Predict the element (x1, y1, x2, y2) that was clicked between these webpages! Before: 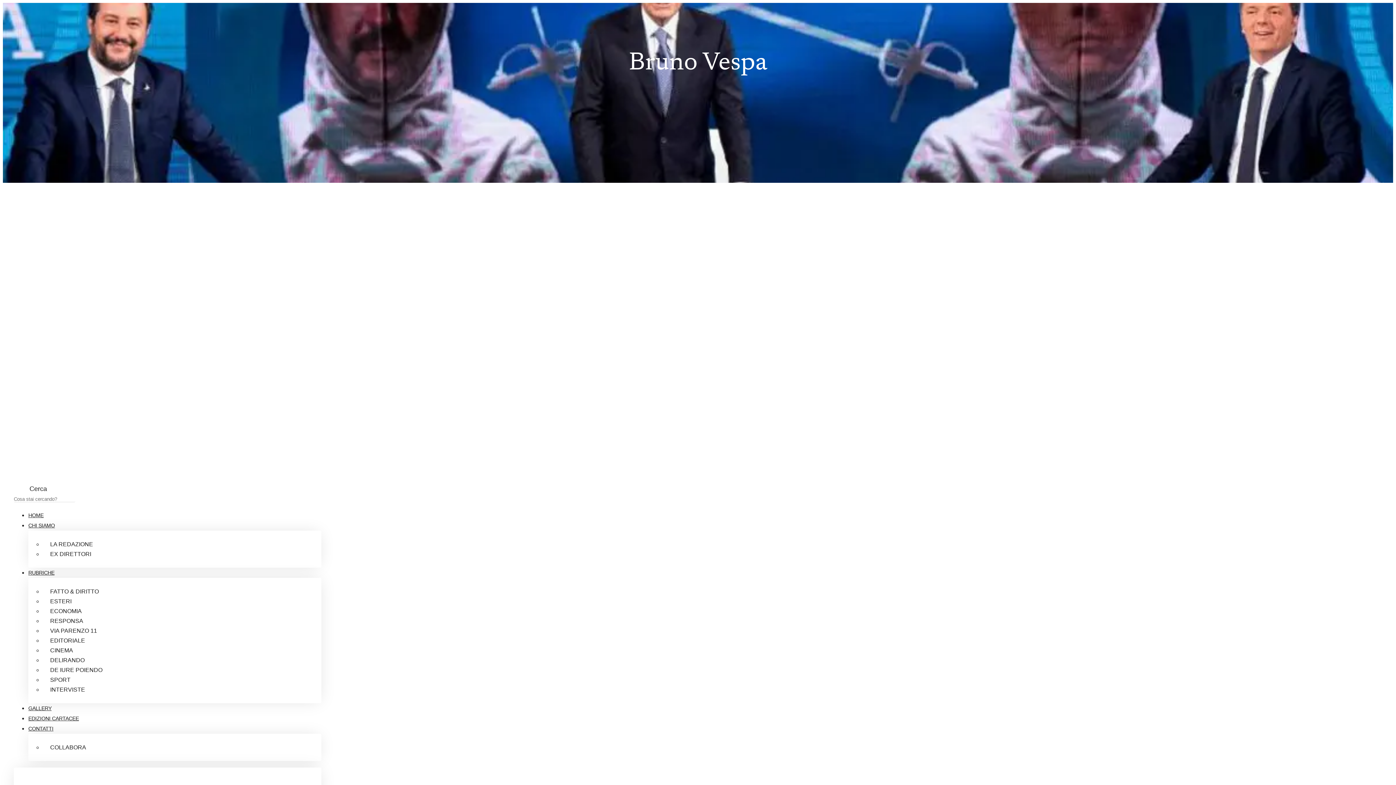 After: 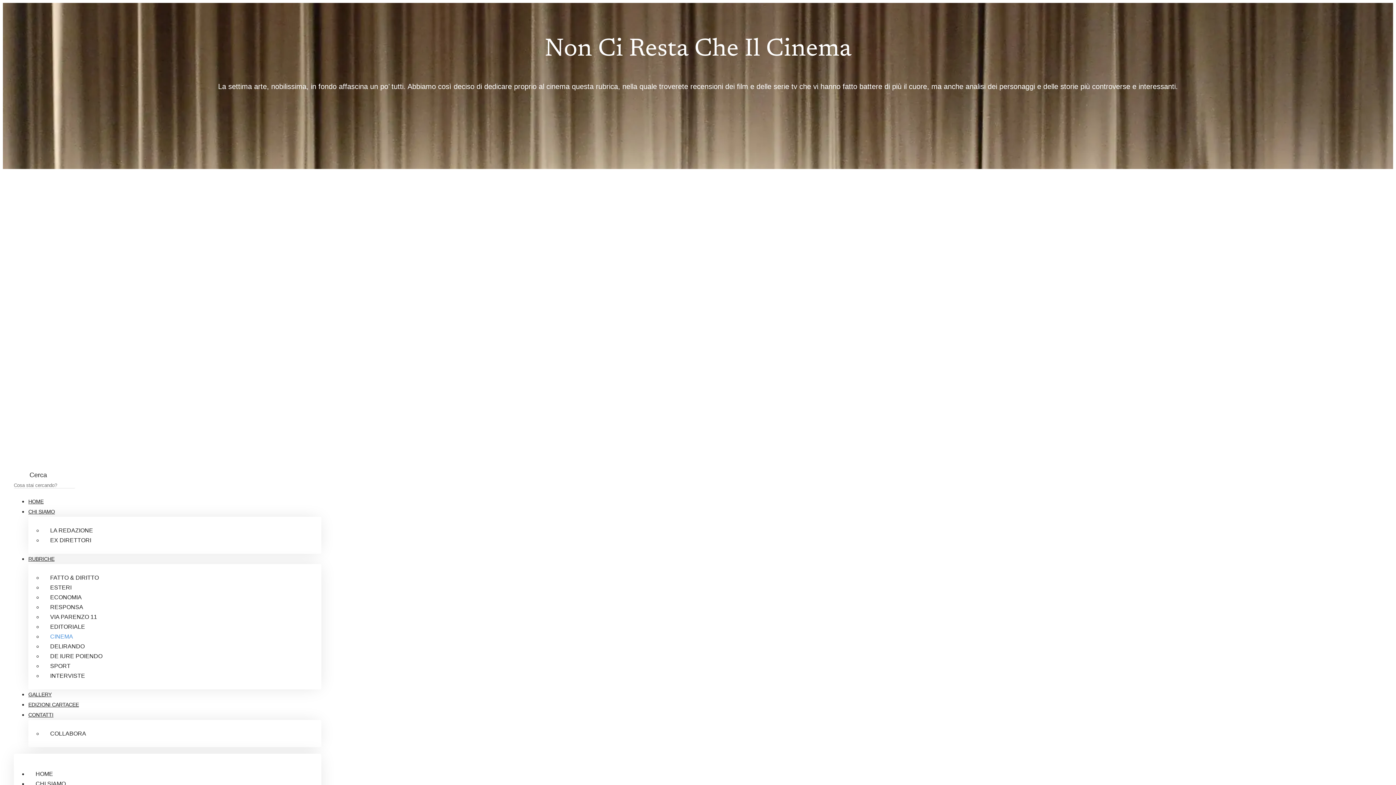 Action: bbox: (42, 644, 80, 656) label: CINEMA